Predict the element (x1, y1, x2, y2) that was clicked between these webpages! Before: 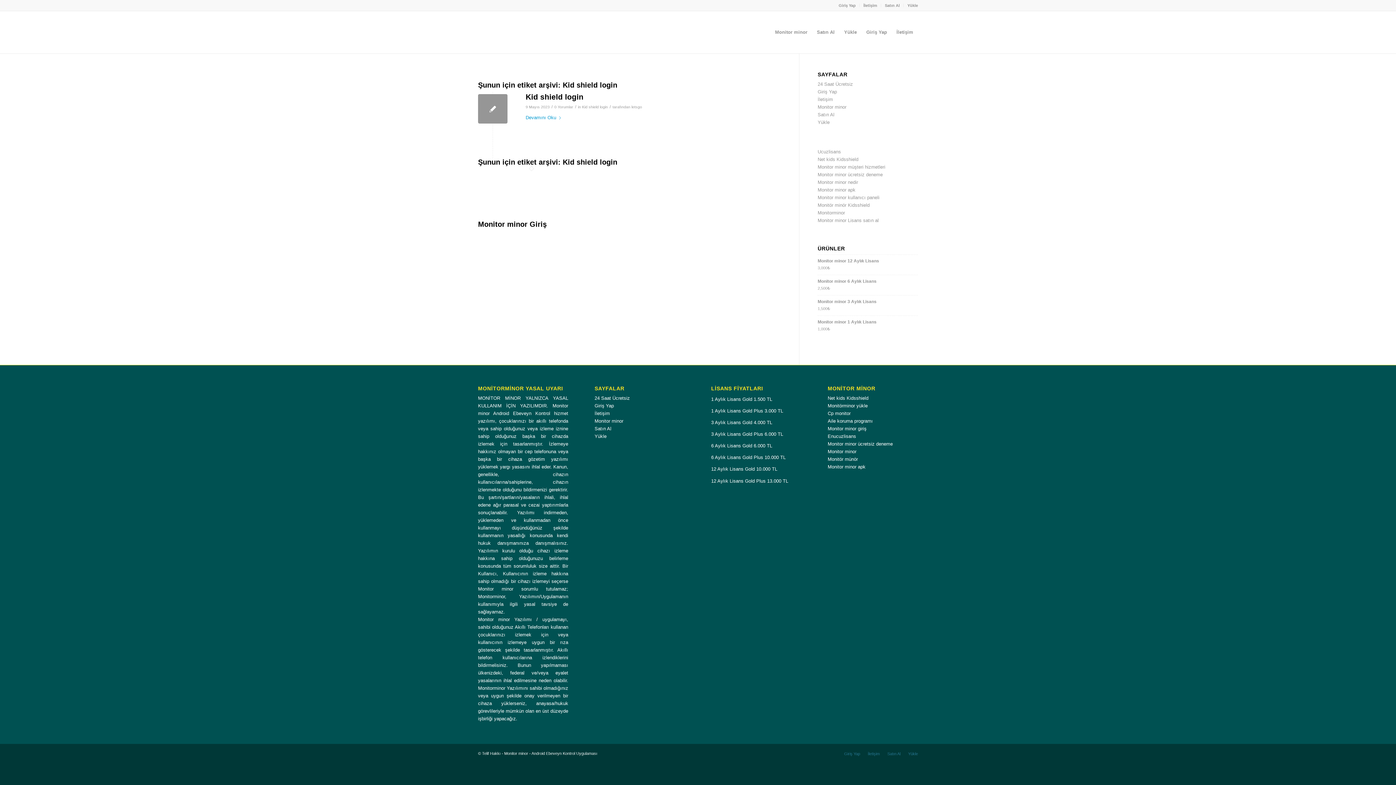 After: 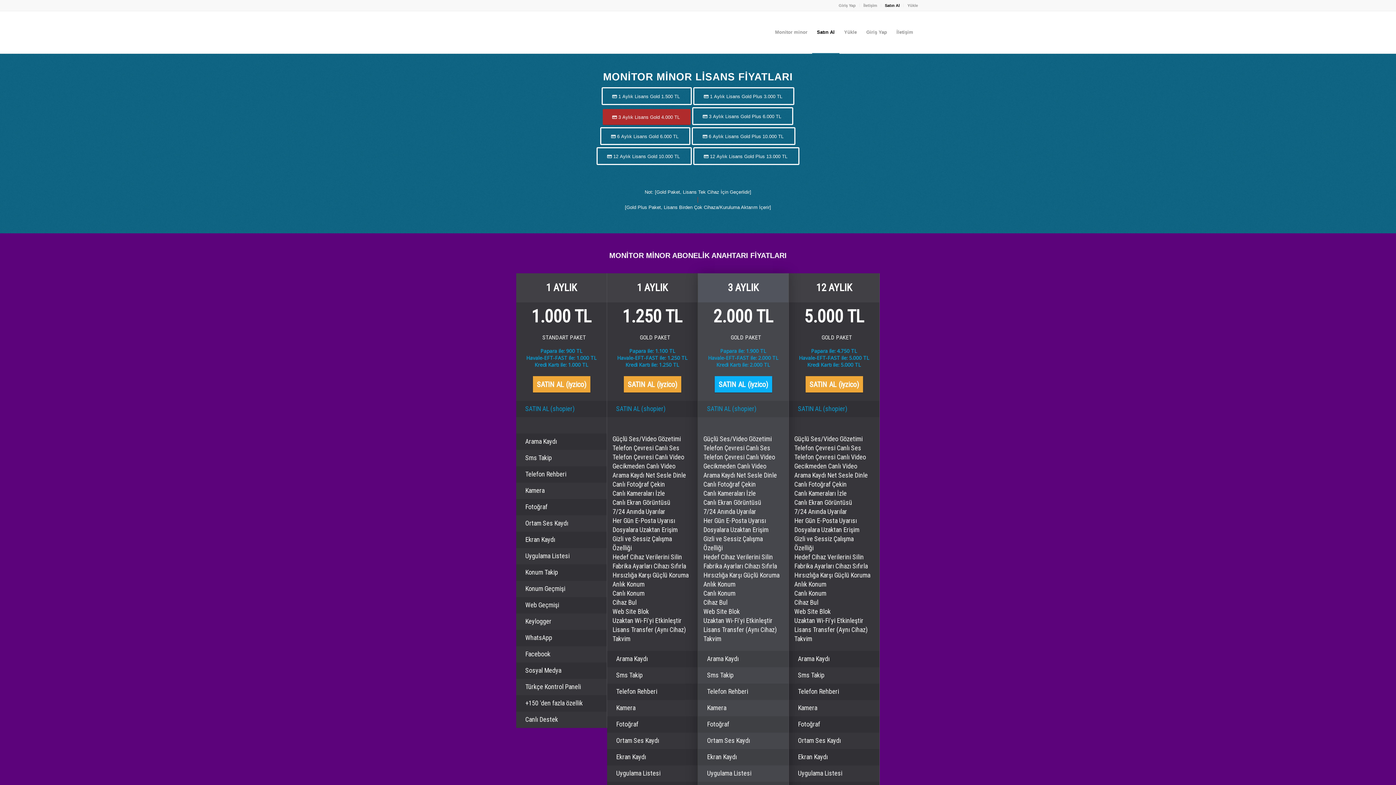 Action: bbox: (817, 112, 834, 117) label: Satın Al